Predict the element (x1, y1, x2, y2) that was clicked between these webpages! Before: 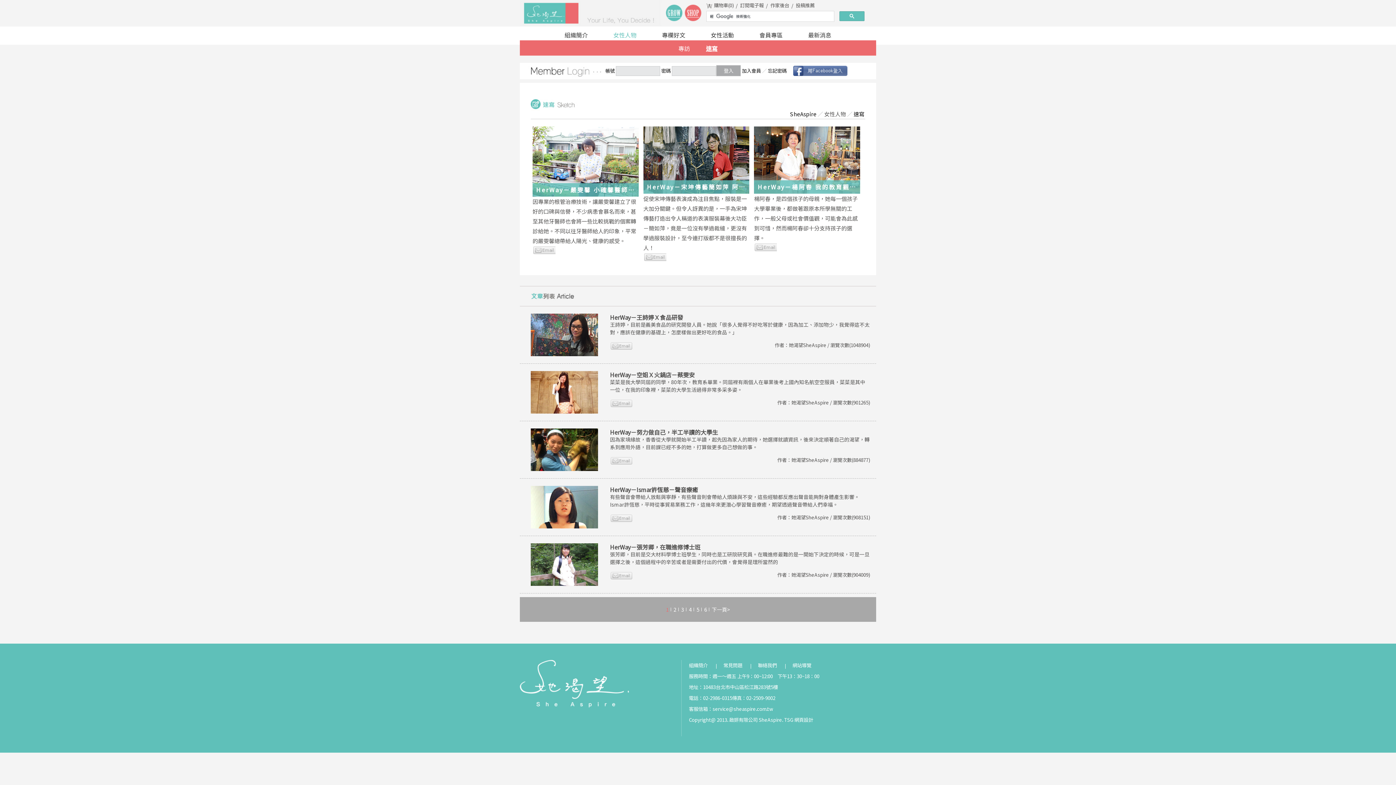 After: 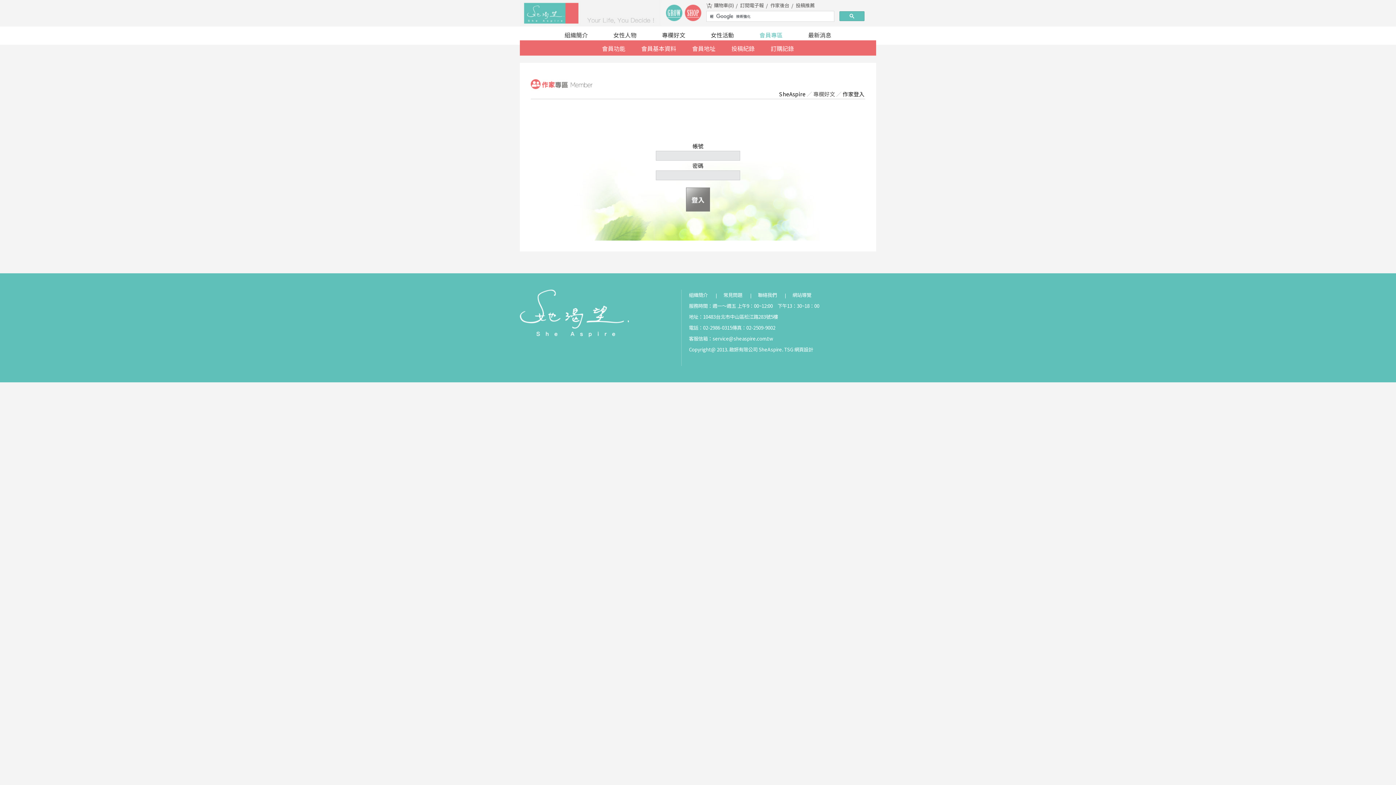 Action: label: 作家後台 bbox: (770, 1, 789, 8)